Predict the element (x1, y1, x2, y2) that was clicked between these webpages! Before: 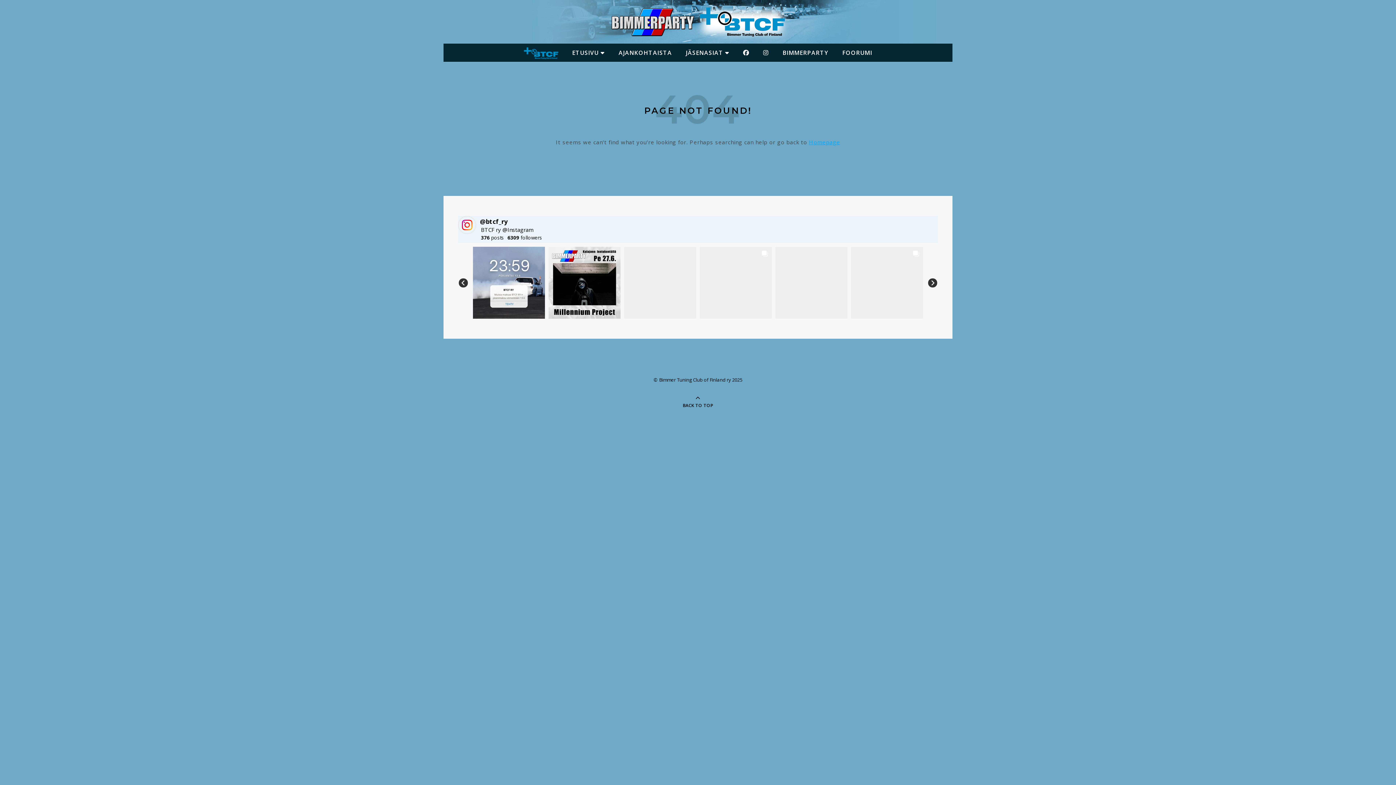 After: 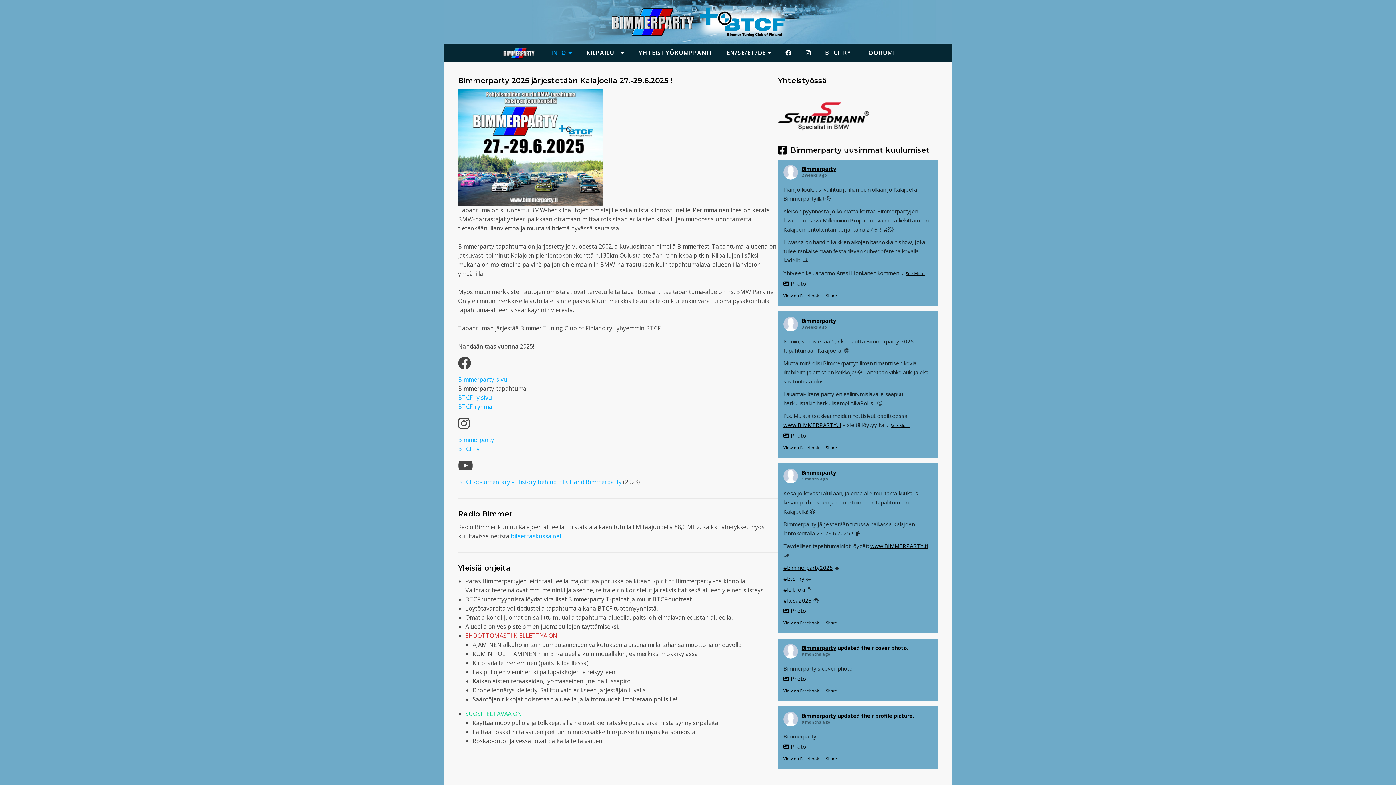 Action: label: BIMMERPARTY bbox: (776, 43, 834, 61)